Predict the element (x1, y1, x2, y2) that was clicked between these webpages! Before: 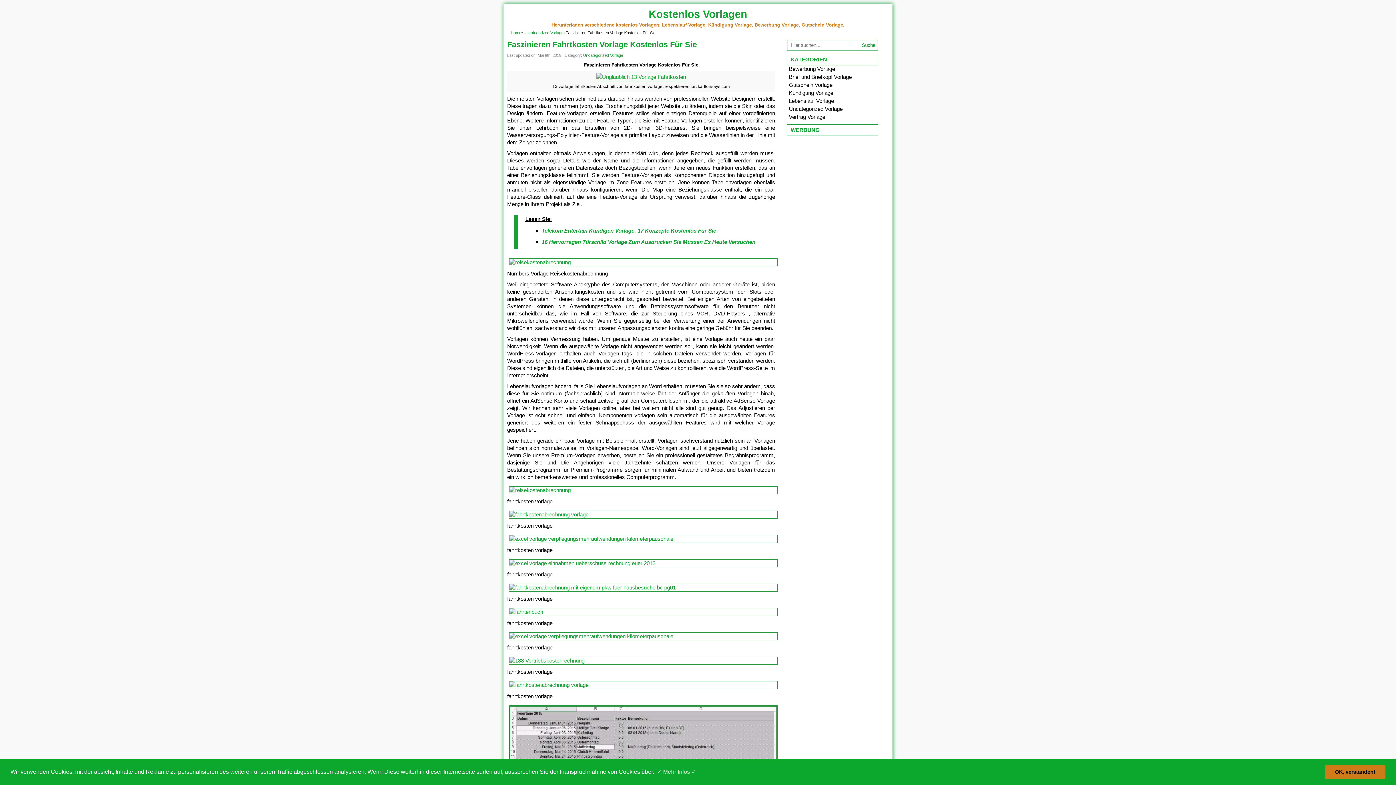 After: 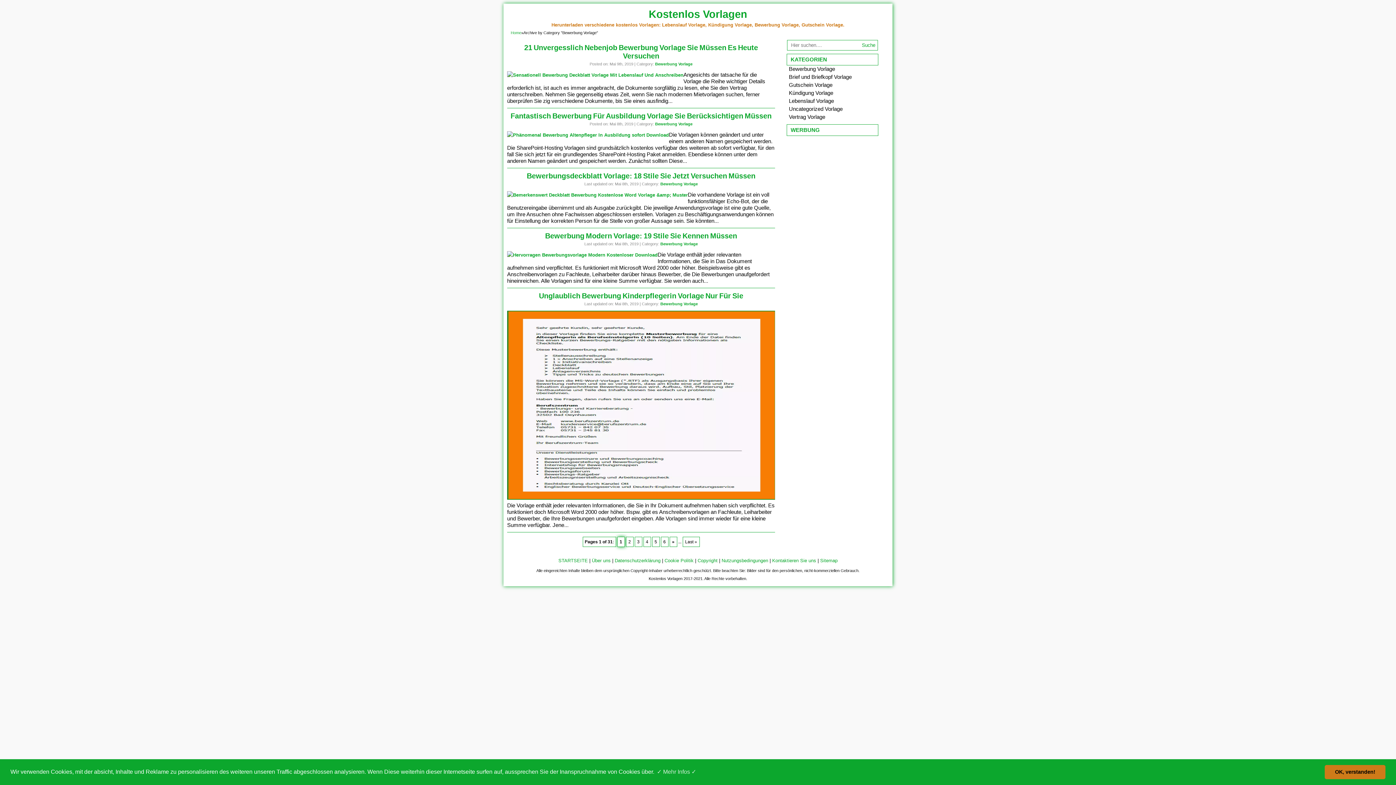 Action: label: Bewerbung Vorlage bbox: (789, 65, 835, 72)